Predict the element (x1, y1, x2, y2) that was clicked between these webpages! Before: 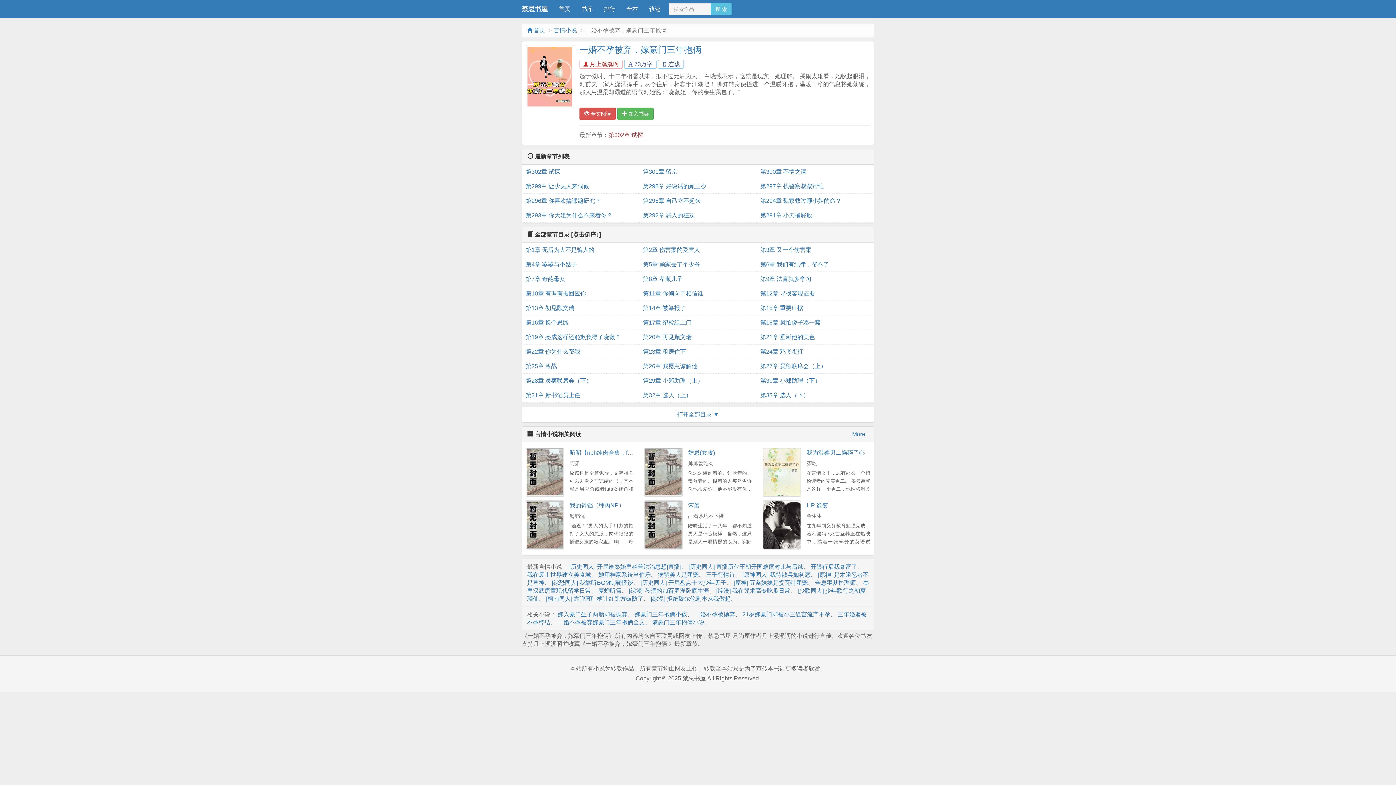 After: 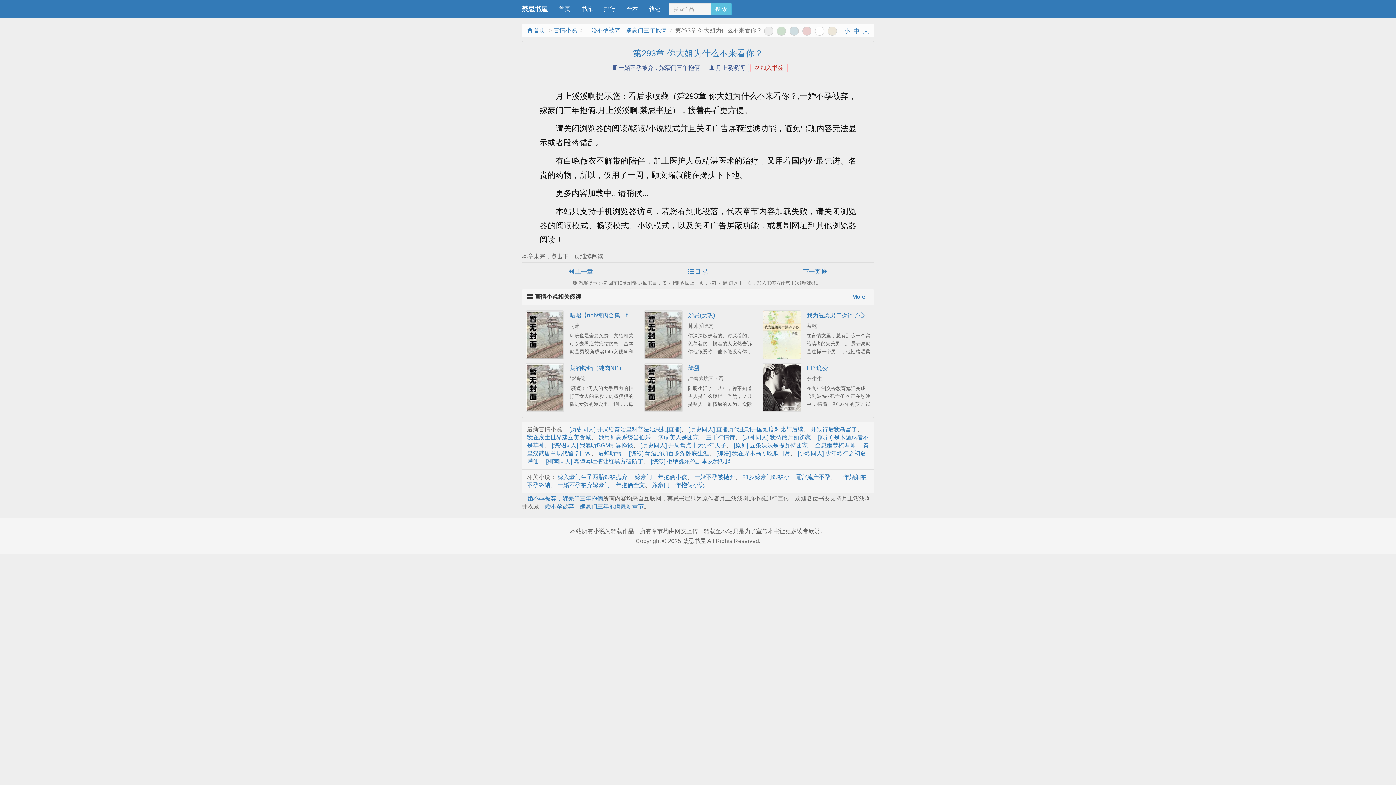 Action: bbox: (525, 208, 635, 222) label: 第293章 你大姐为什么不来看你？